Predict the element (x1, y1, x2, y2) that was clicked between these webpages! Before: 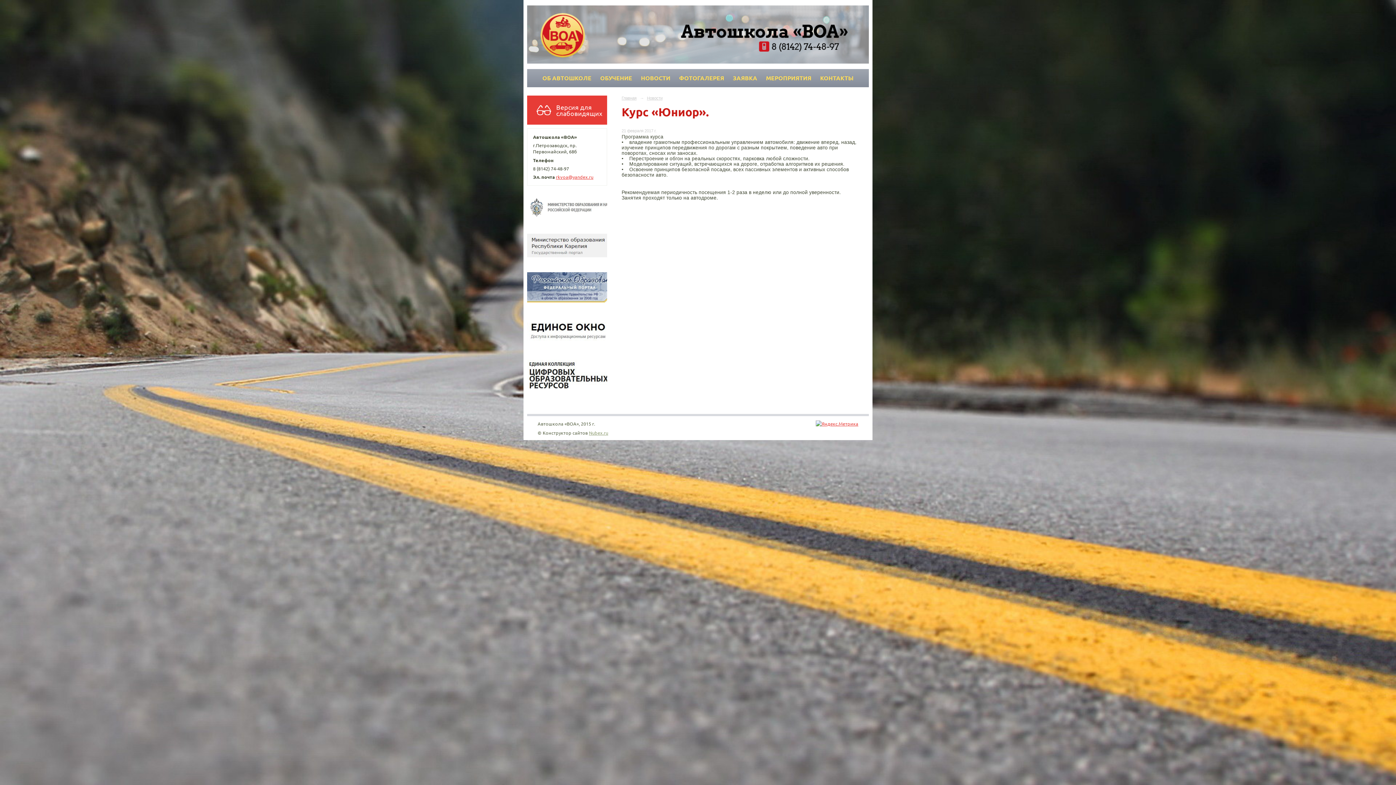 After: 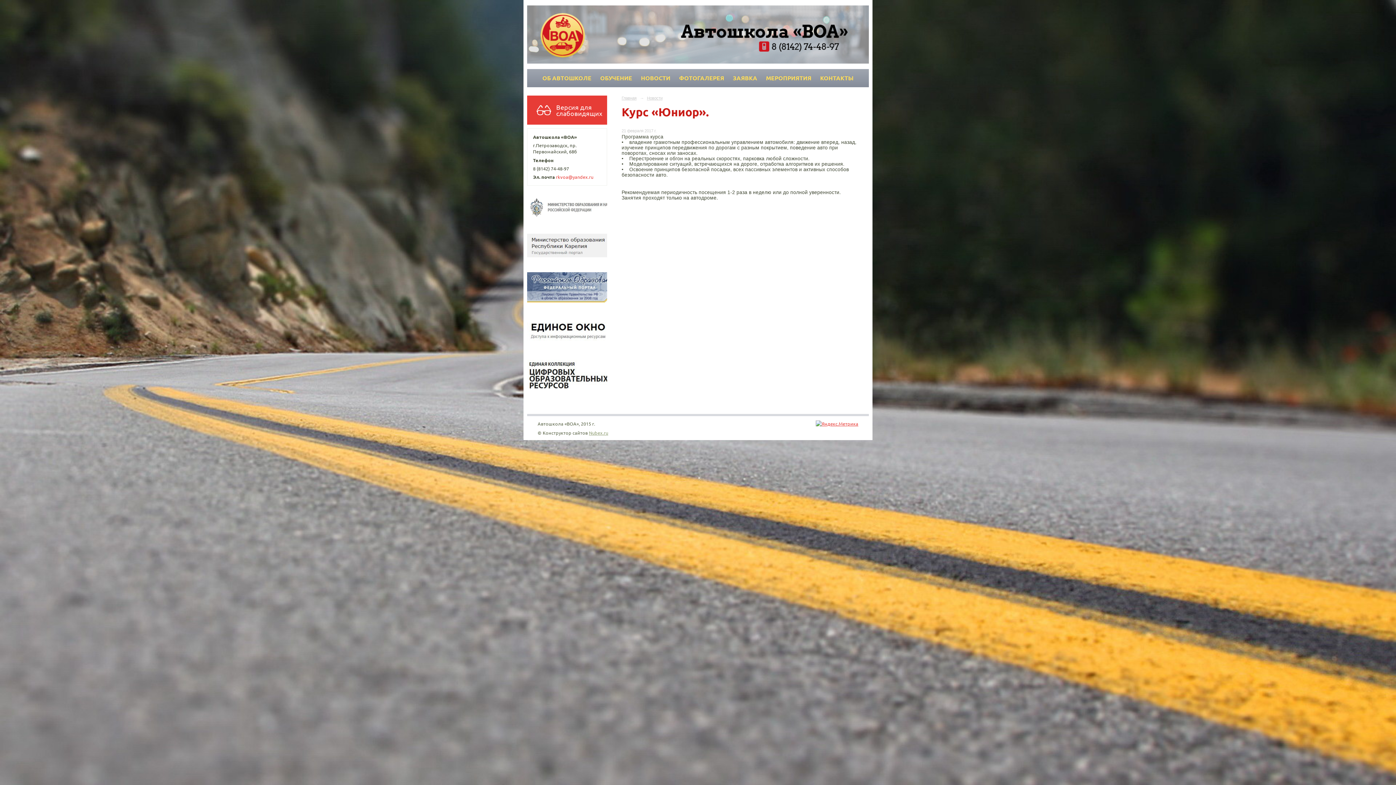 Action: bbox: (556, 173, 593, 180) label: rkvoa@yandex.ru